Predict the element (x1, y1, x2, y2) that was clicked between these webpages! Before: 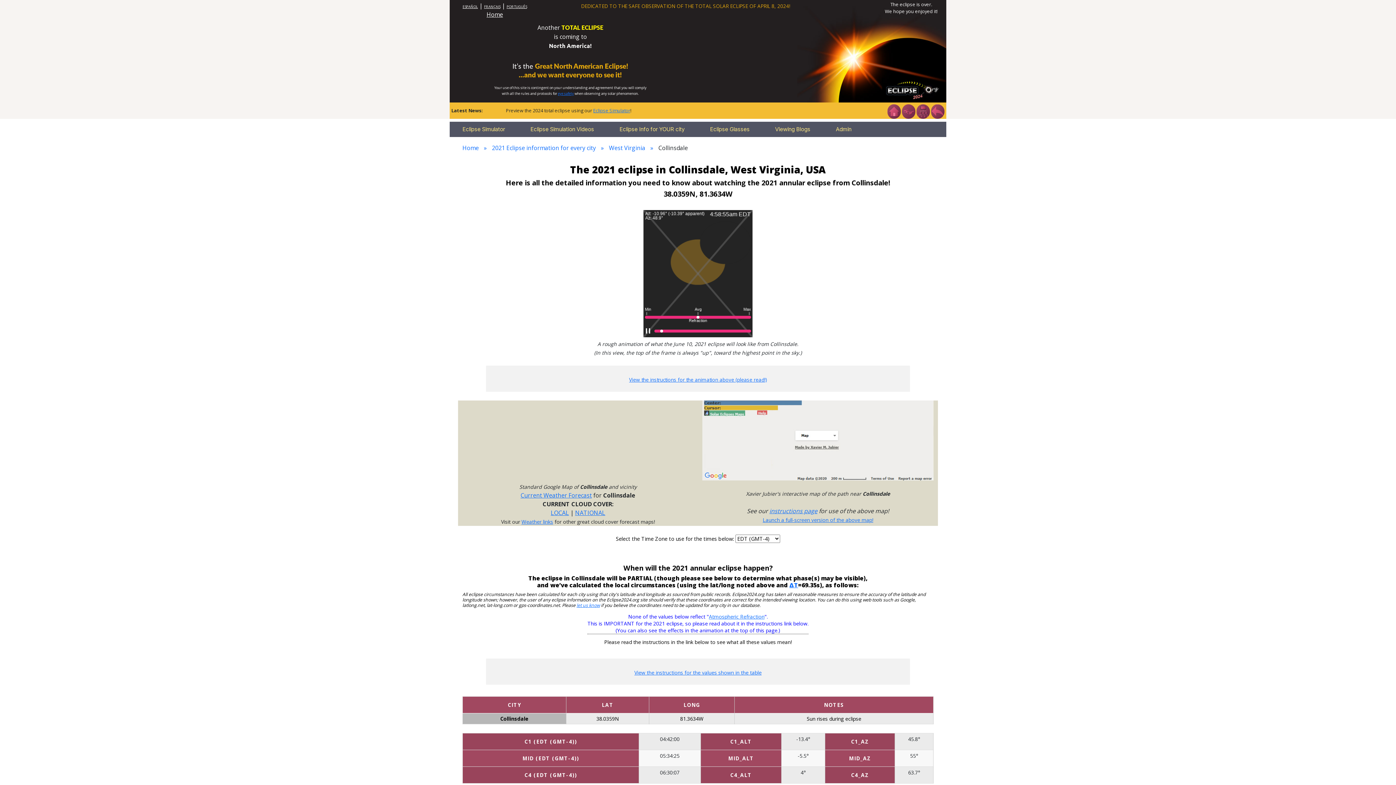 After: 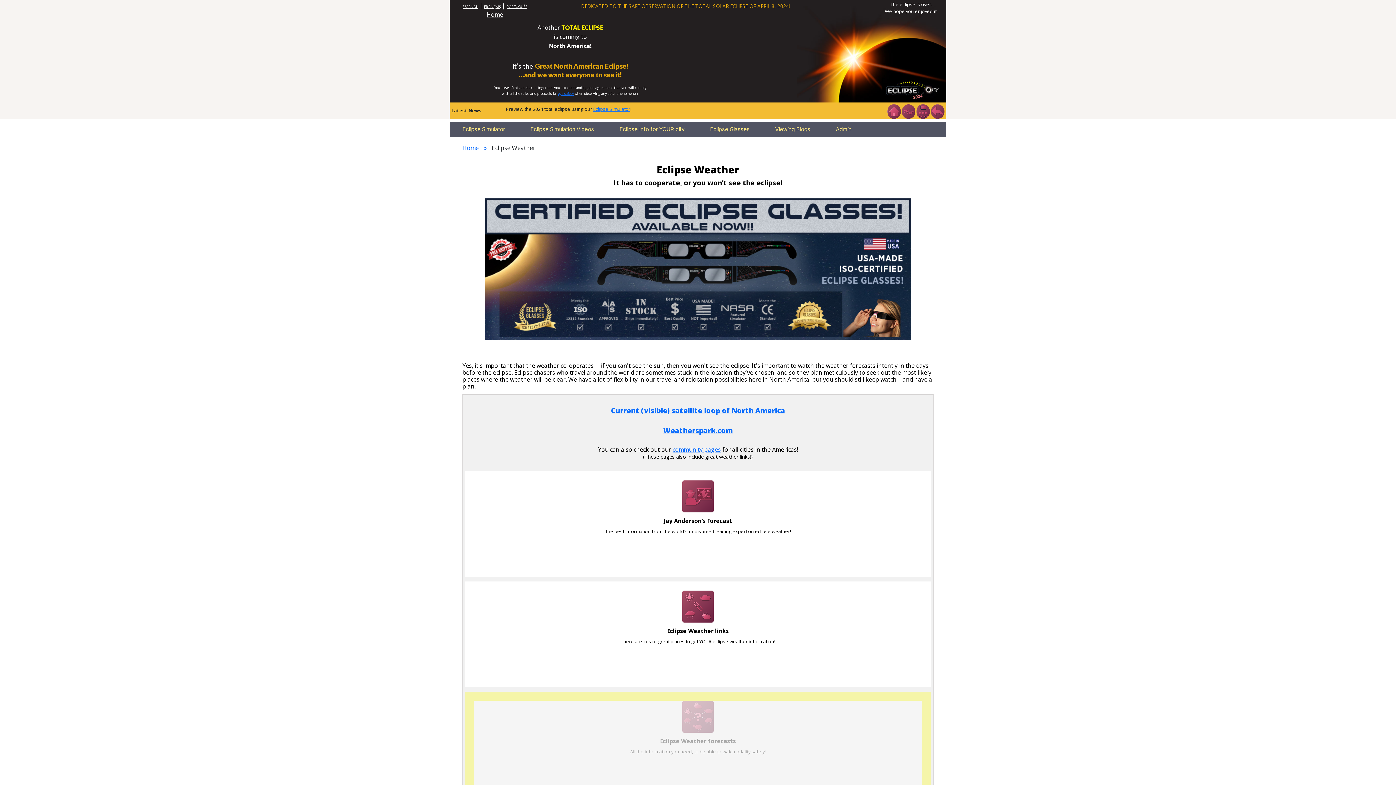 Action: label: Weather links bbox: (521, 518, 553, 525)